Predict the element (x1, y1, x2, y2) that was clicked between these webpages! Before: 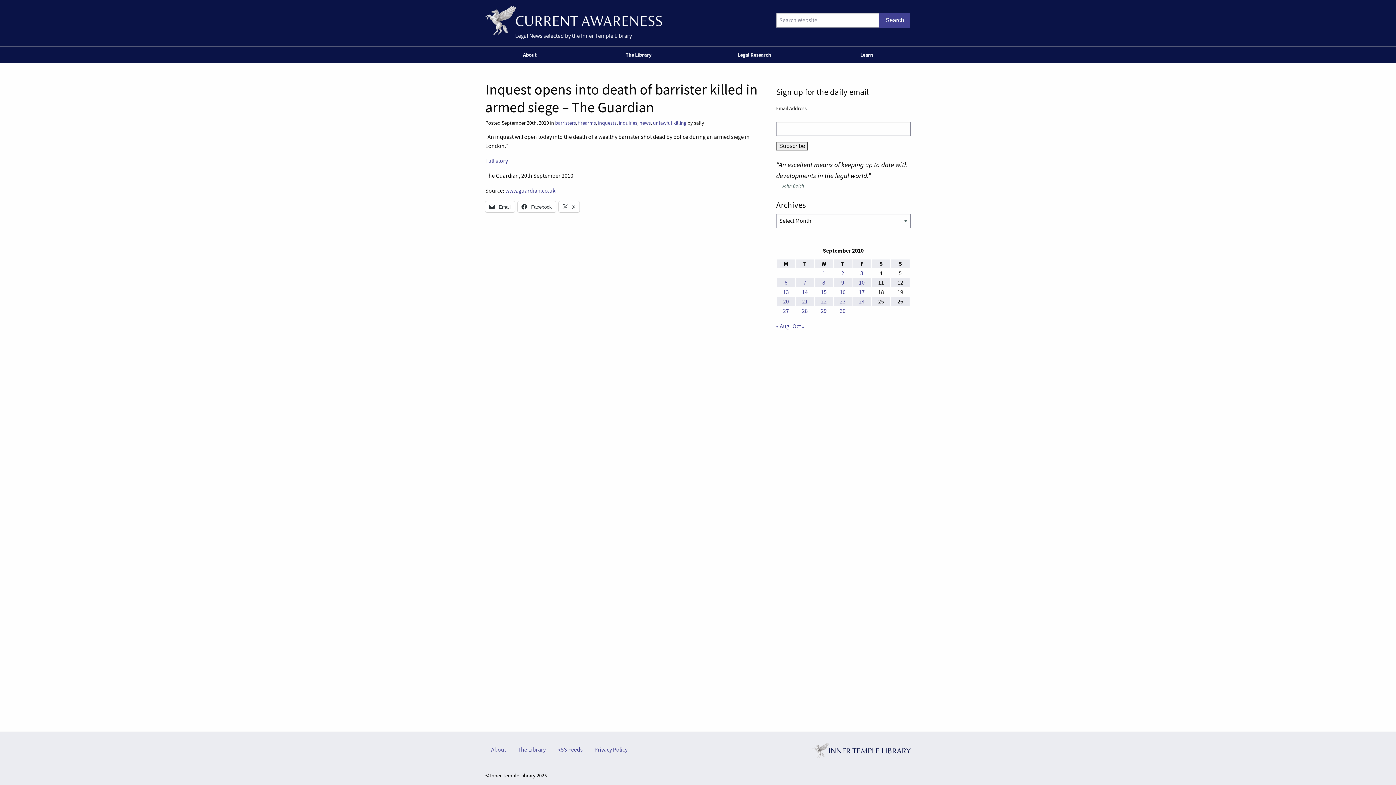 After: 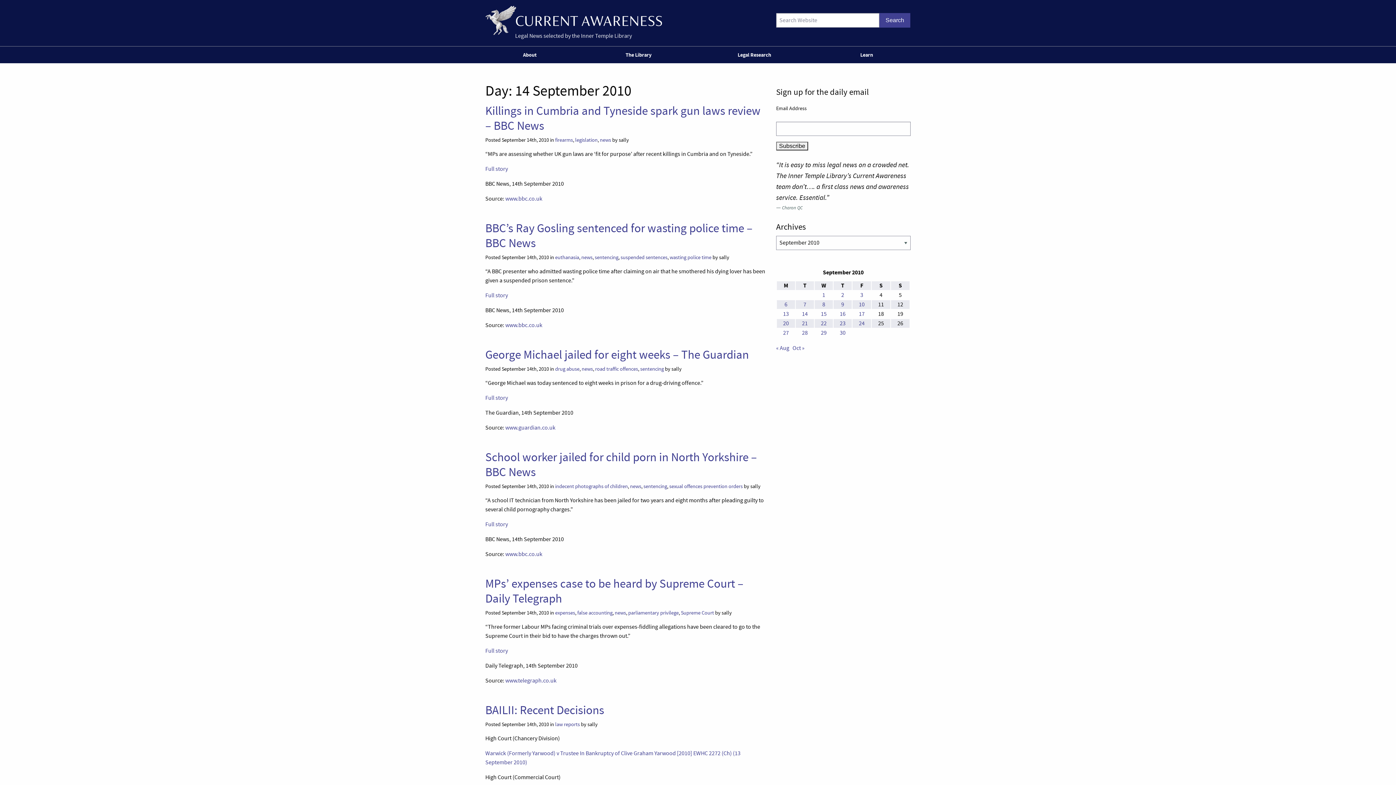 Action: label: Posts published on 14 September 2010 bbox: (802, 288, 808, 295)